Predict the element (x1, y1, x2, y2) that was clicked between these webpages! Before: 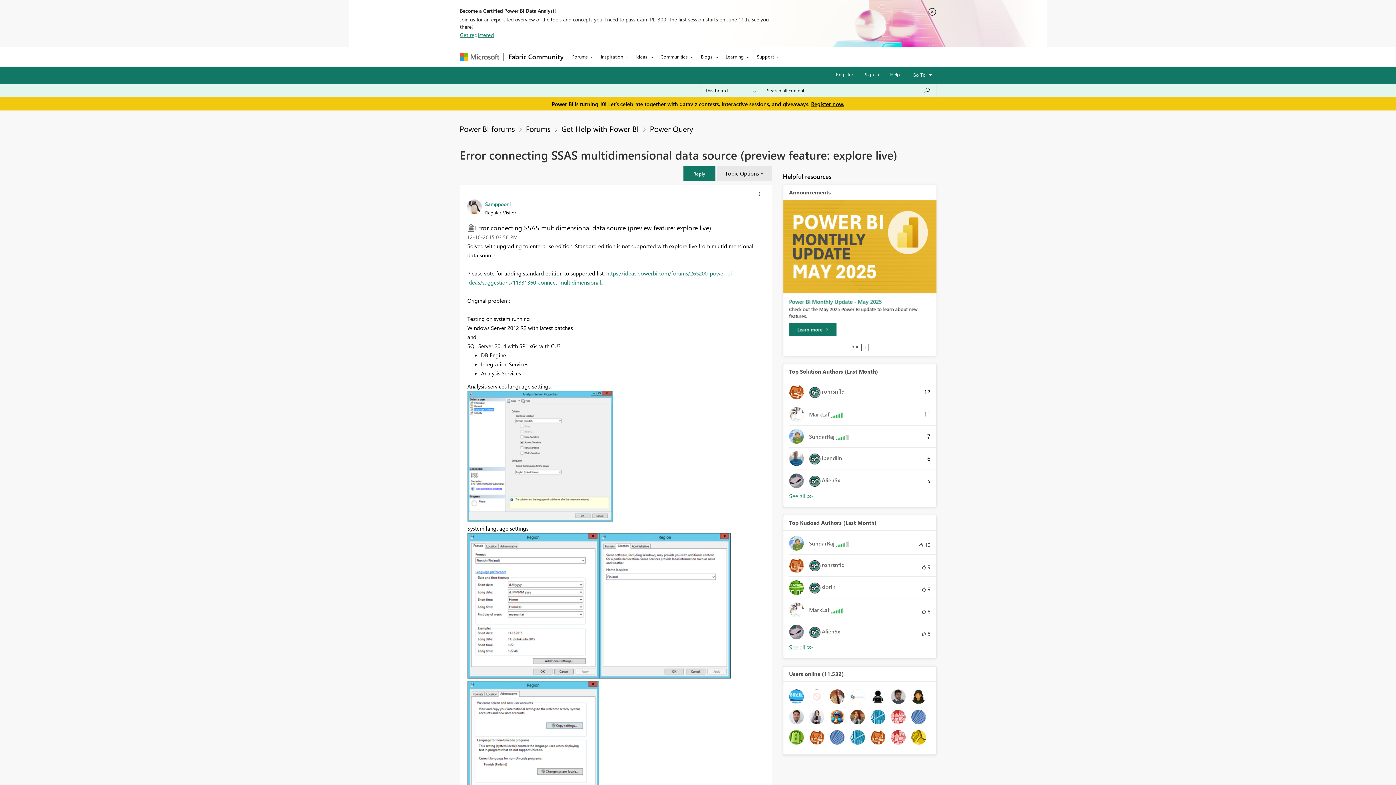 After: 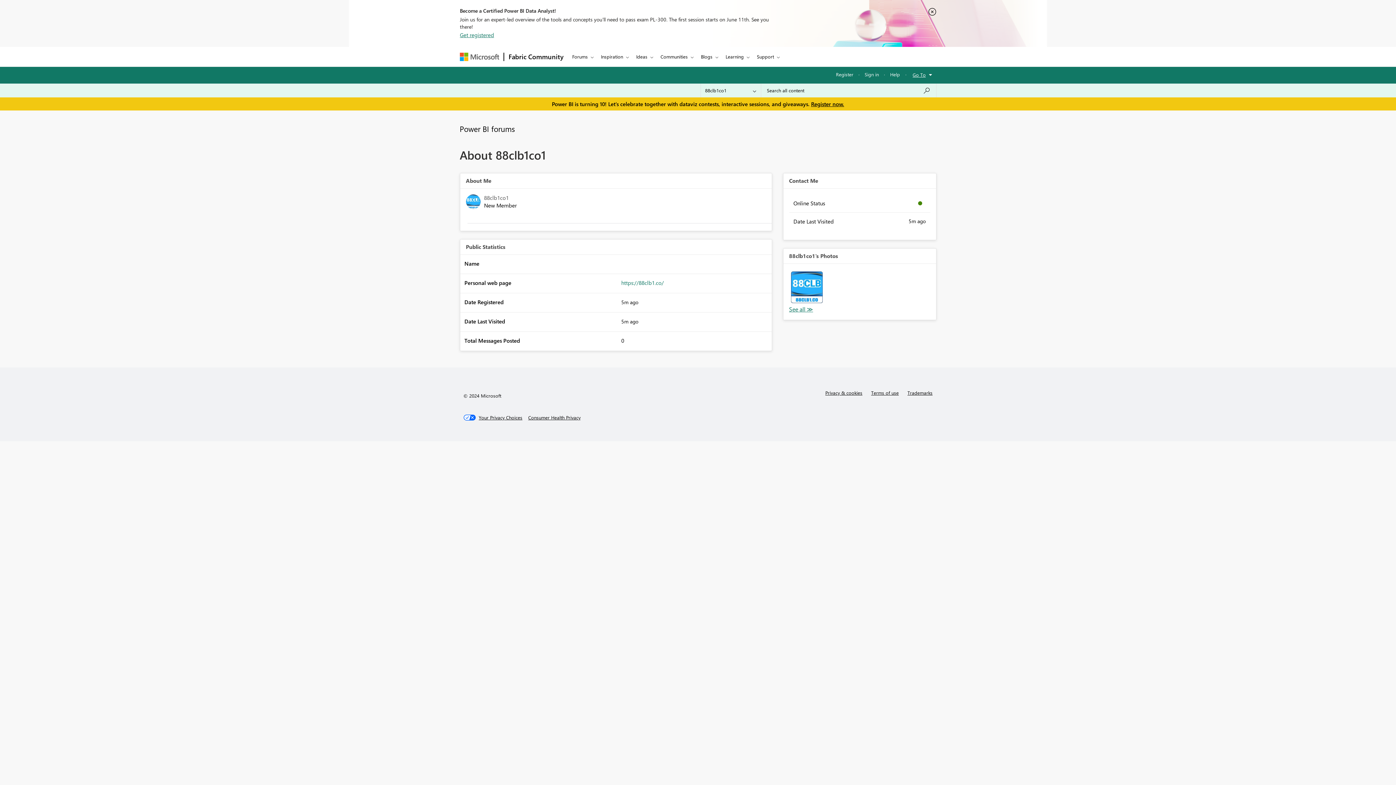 Action: bbox: (789, 692, 803, 700)